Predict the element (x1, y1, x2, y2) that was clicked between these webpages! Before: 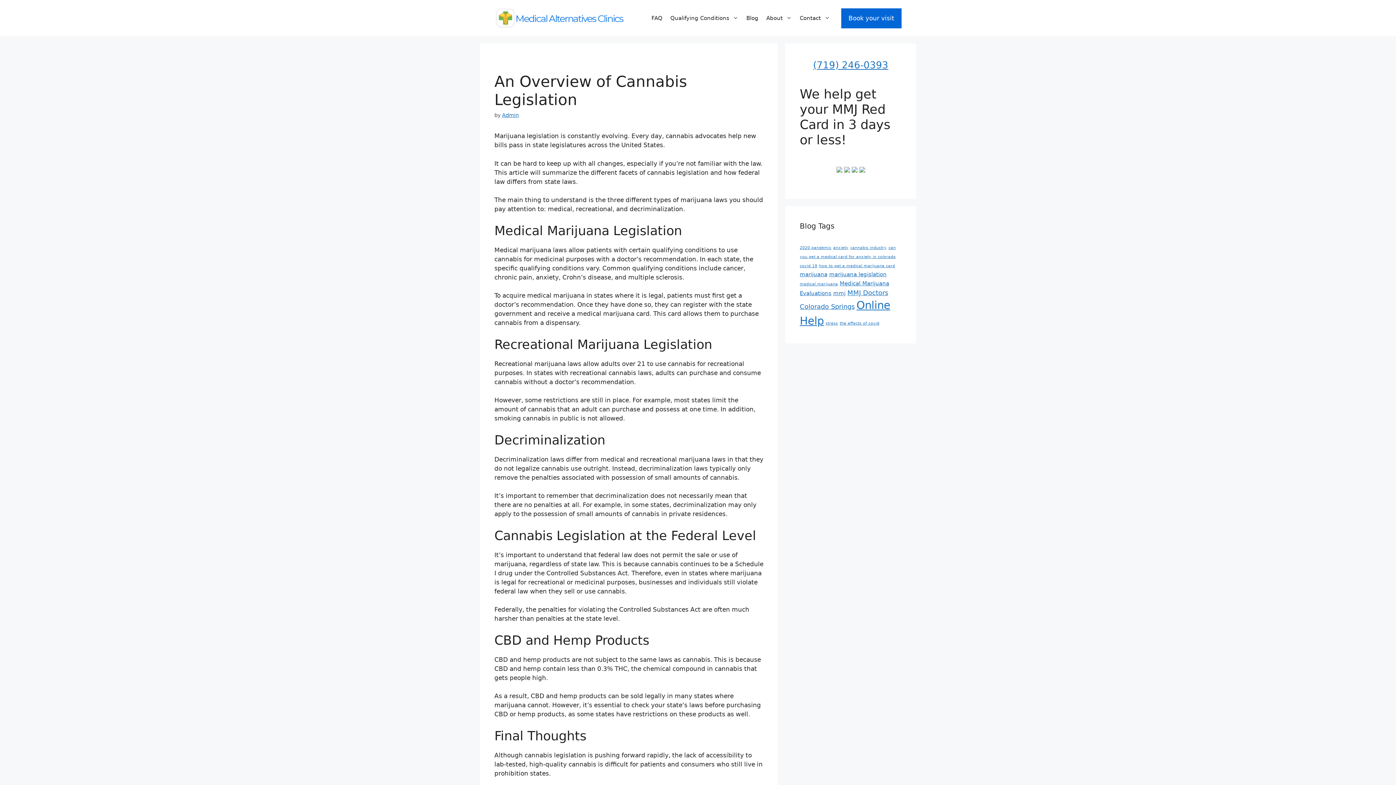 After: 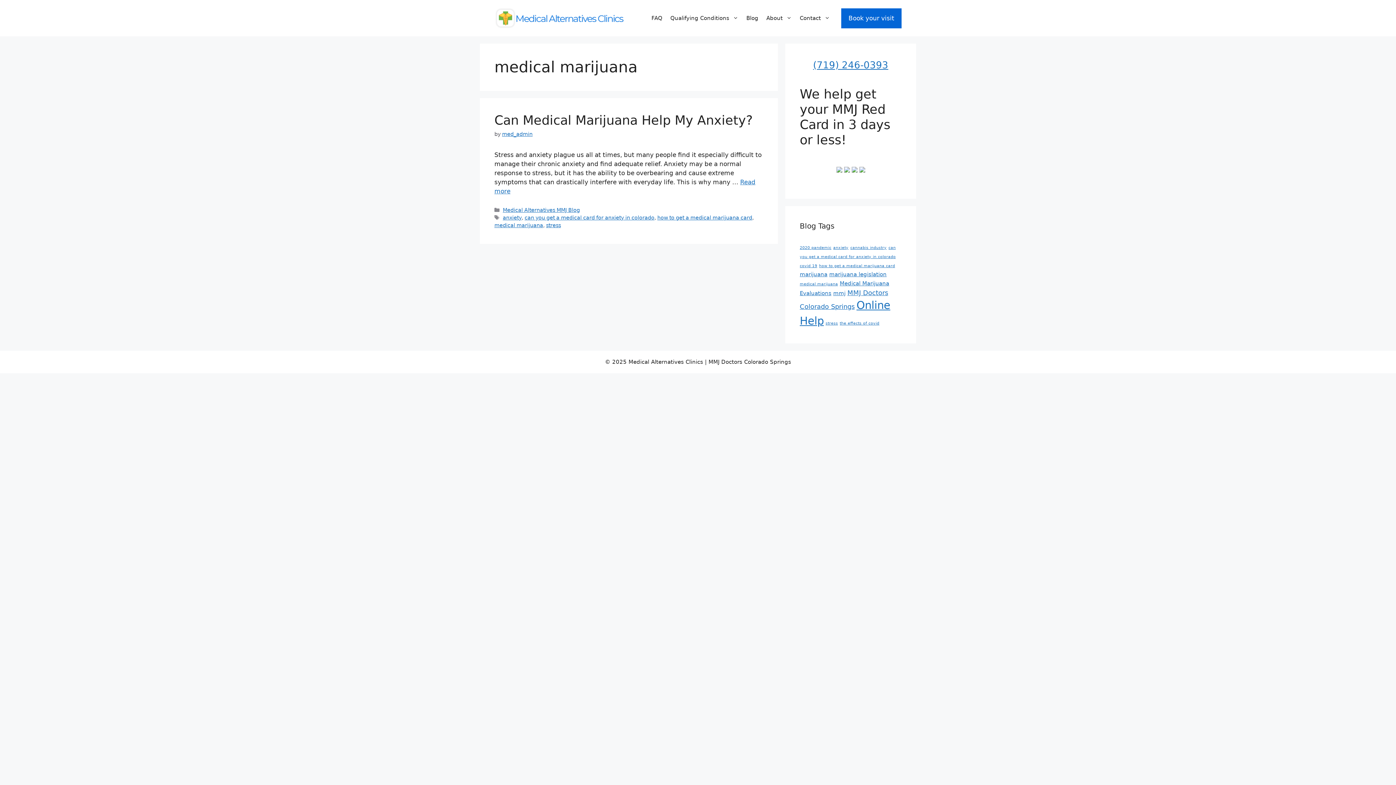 Action: label: medical marijuana (1 item) bbox: (800, 281, 838, 286)